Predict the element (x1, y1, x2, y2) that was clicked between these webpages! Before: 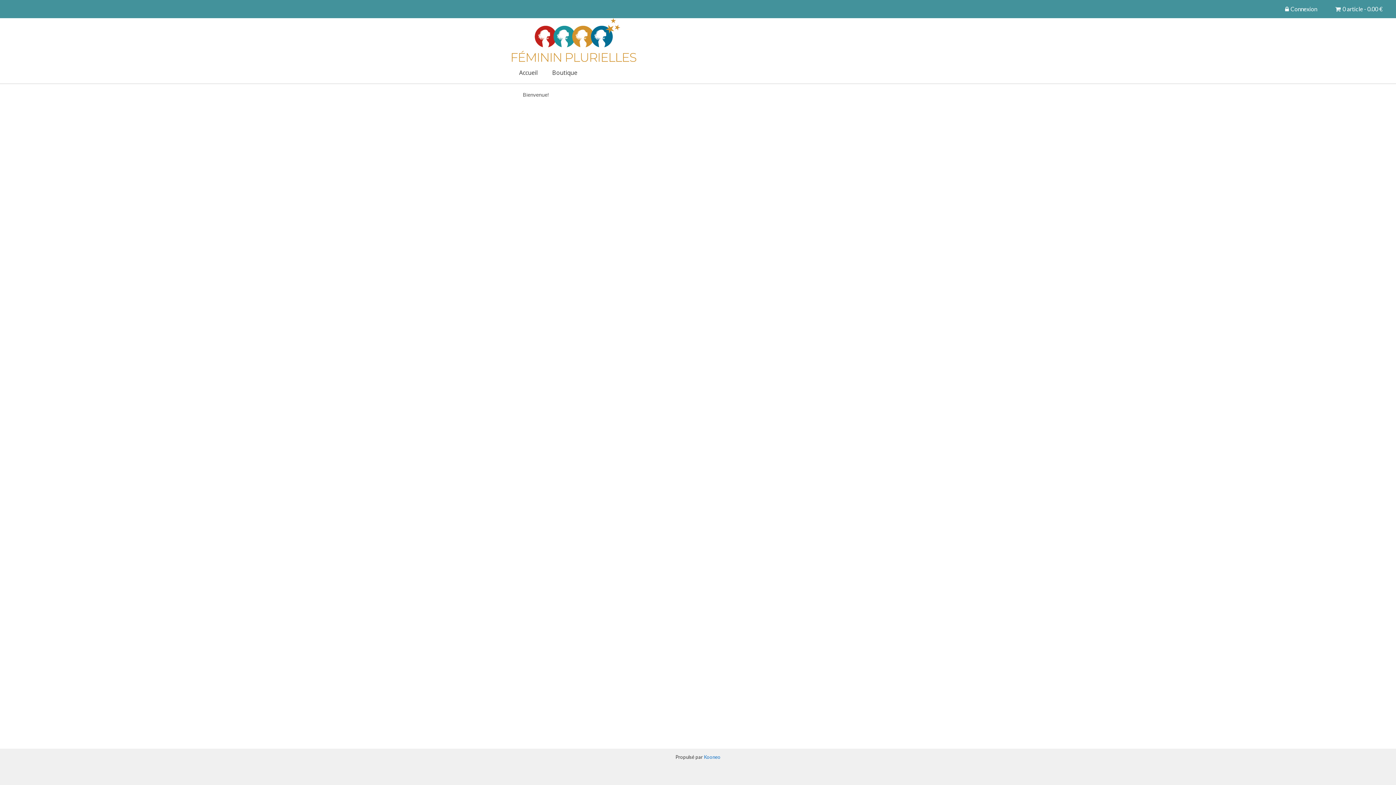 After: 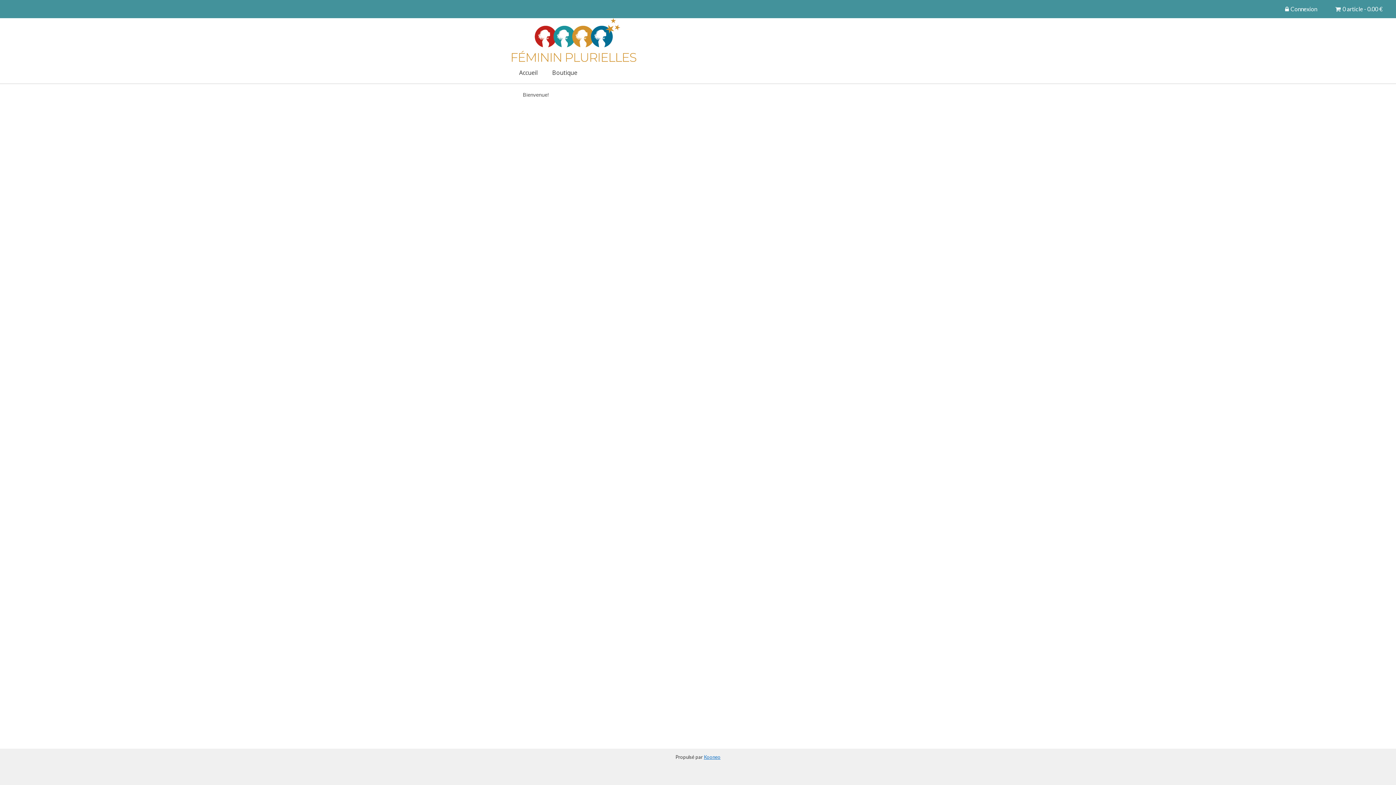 Action: bbox: (704, 754, 720, 760) label: Kooneo